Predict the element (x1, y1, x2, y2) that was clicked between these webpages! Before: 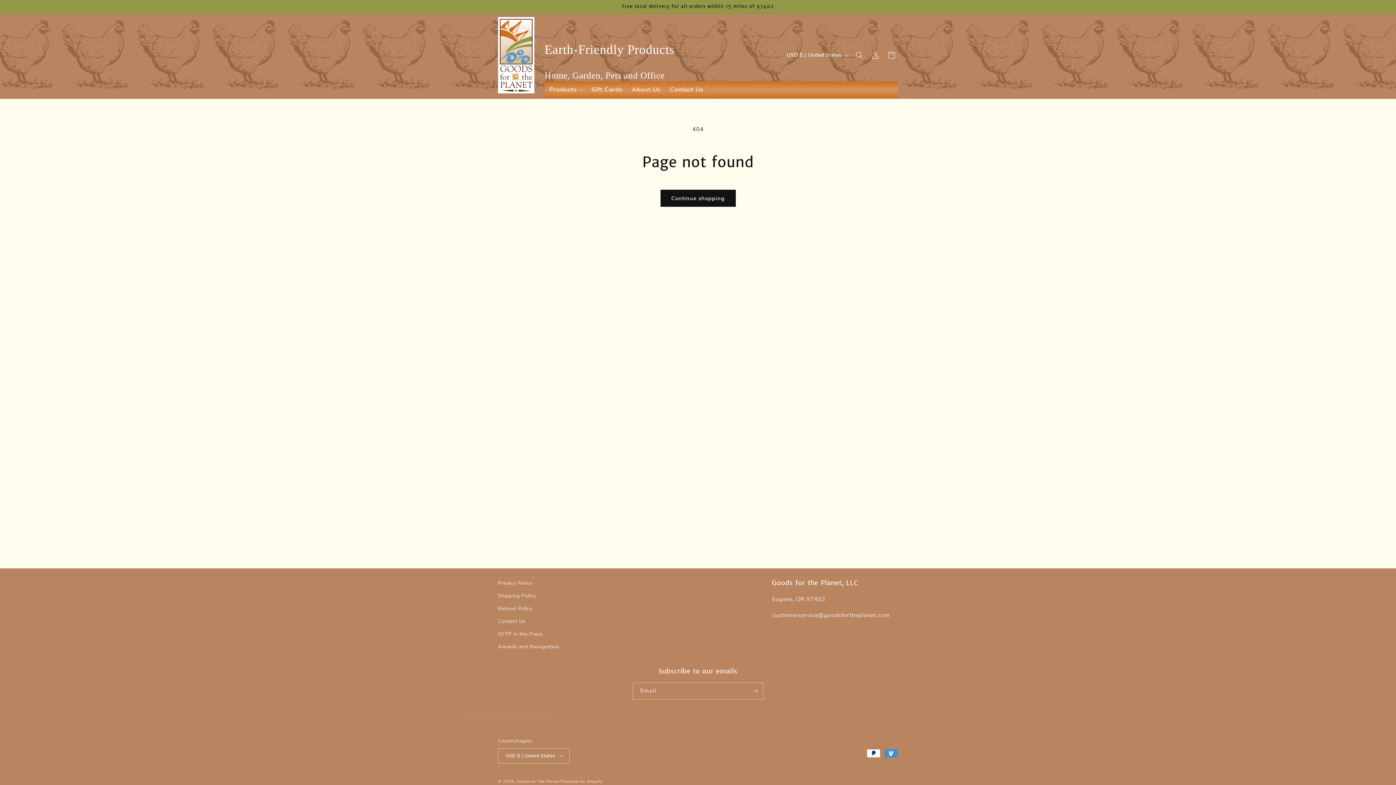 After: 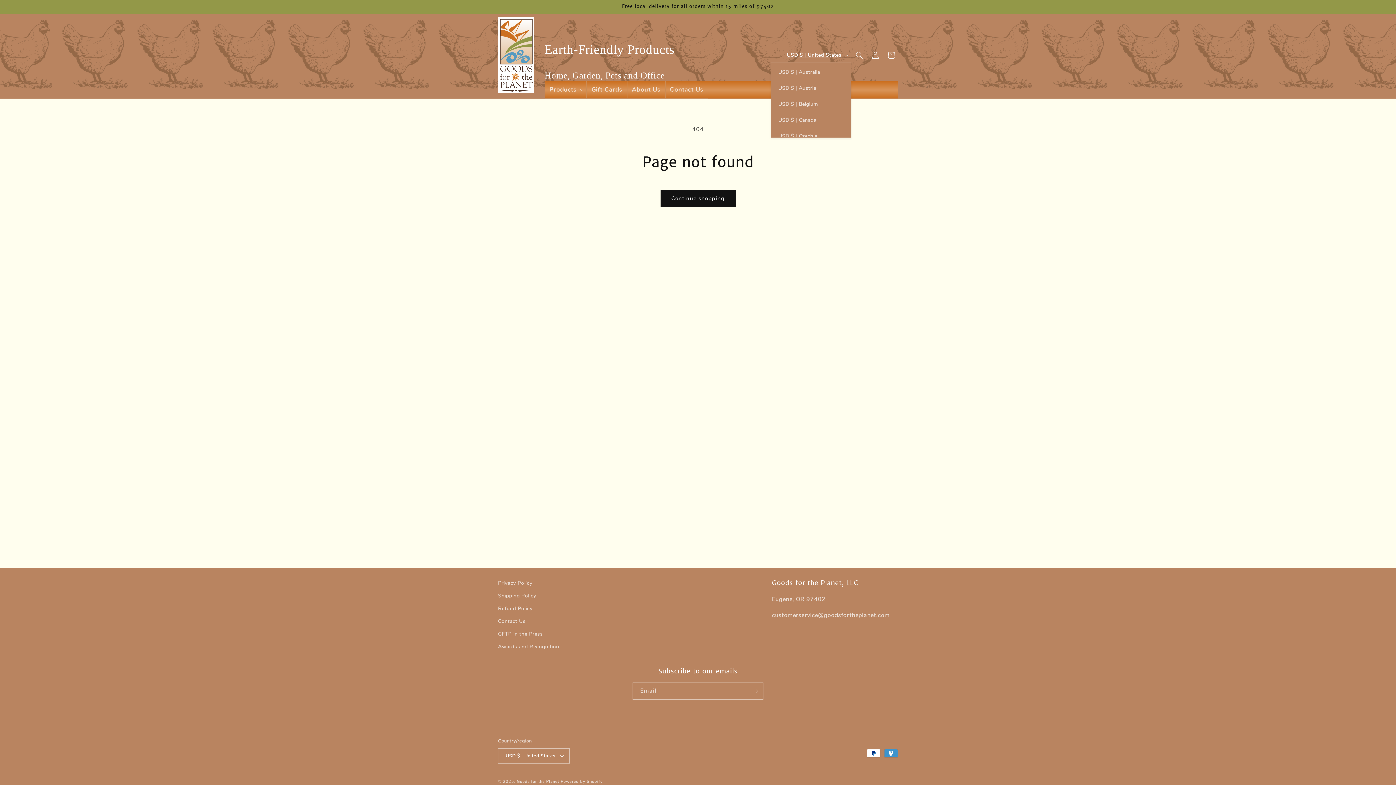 Action: bbox: (782, 48, 851, 62) label: USD $ | United States